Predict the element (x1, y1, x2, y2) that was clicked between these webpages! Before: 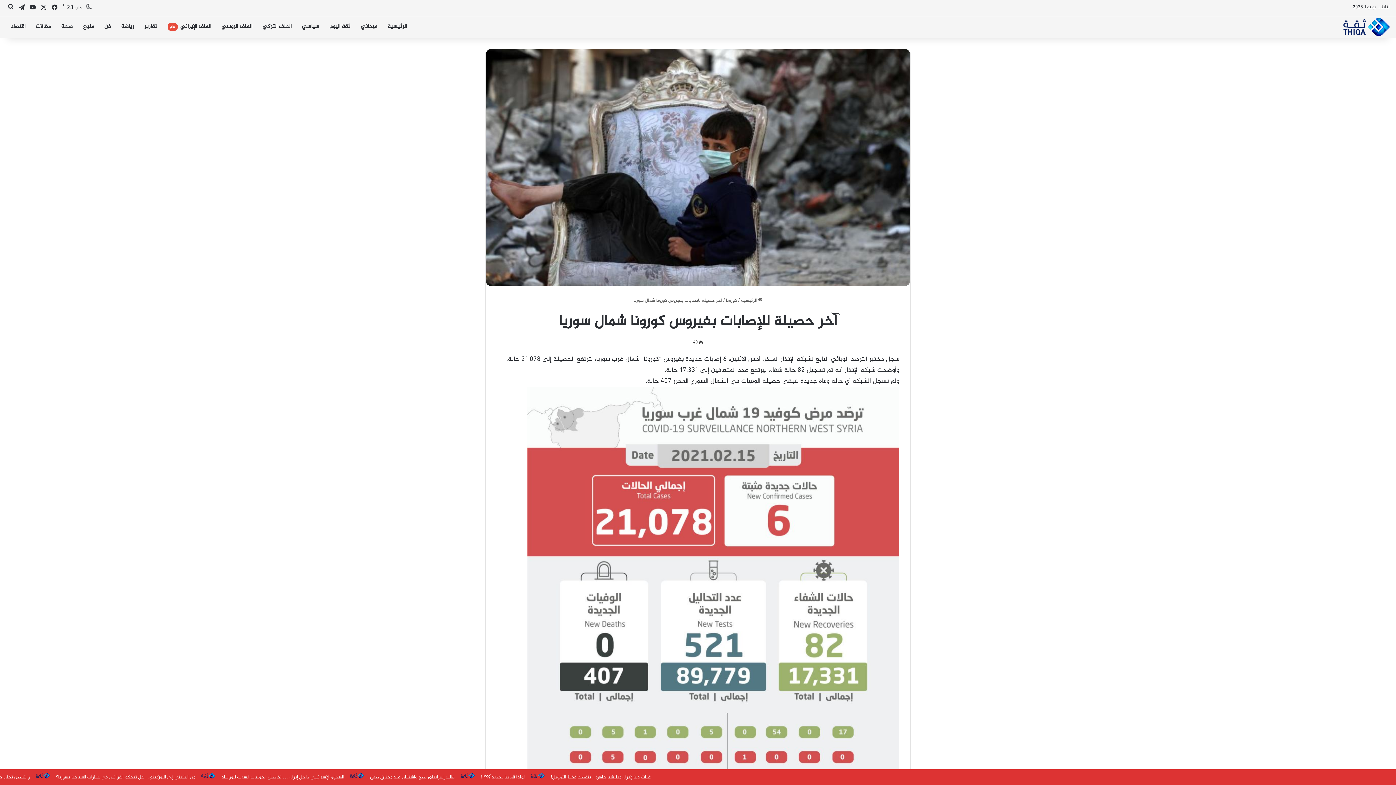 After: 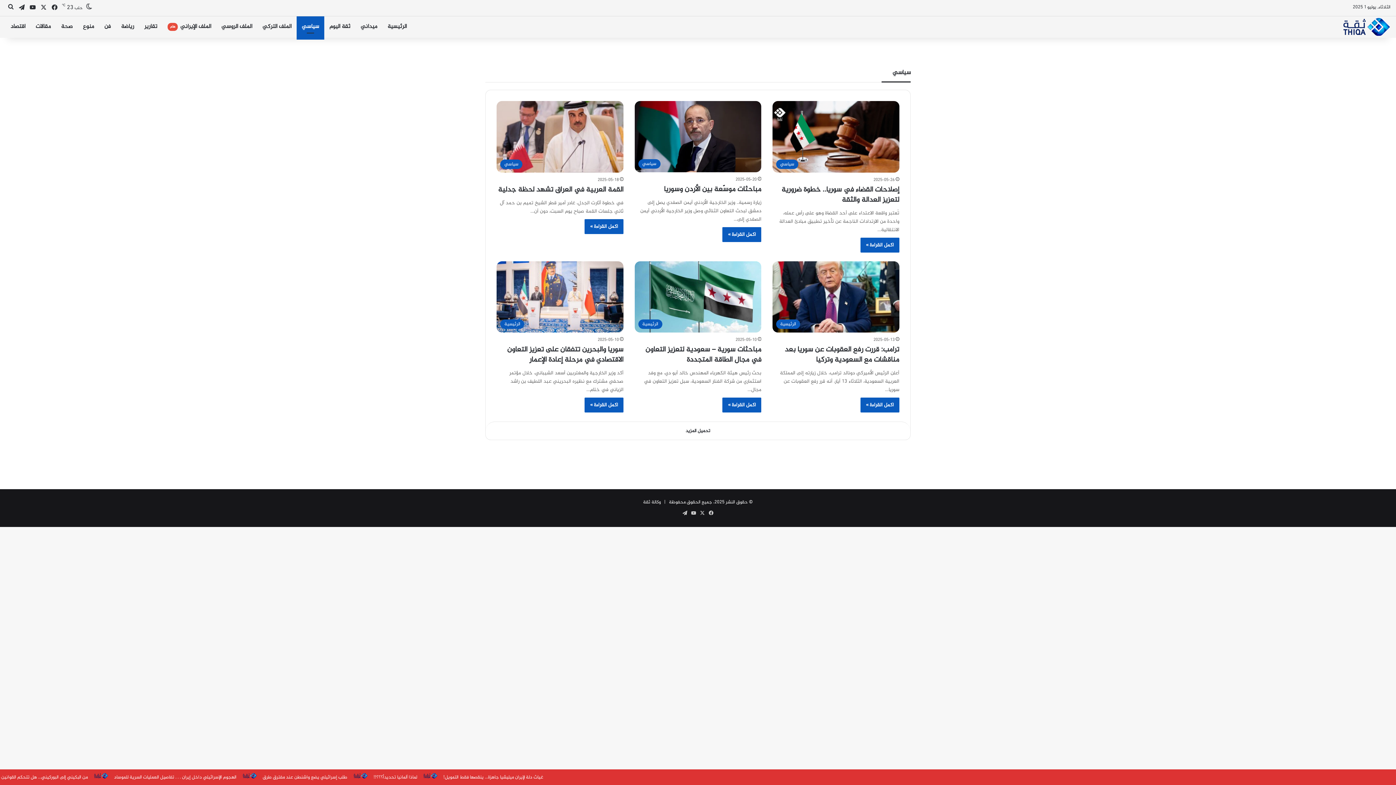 Action: bbox: (296, 16, 324, 37) label: سياسي